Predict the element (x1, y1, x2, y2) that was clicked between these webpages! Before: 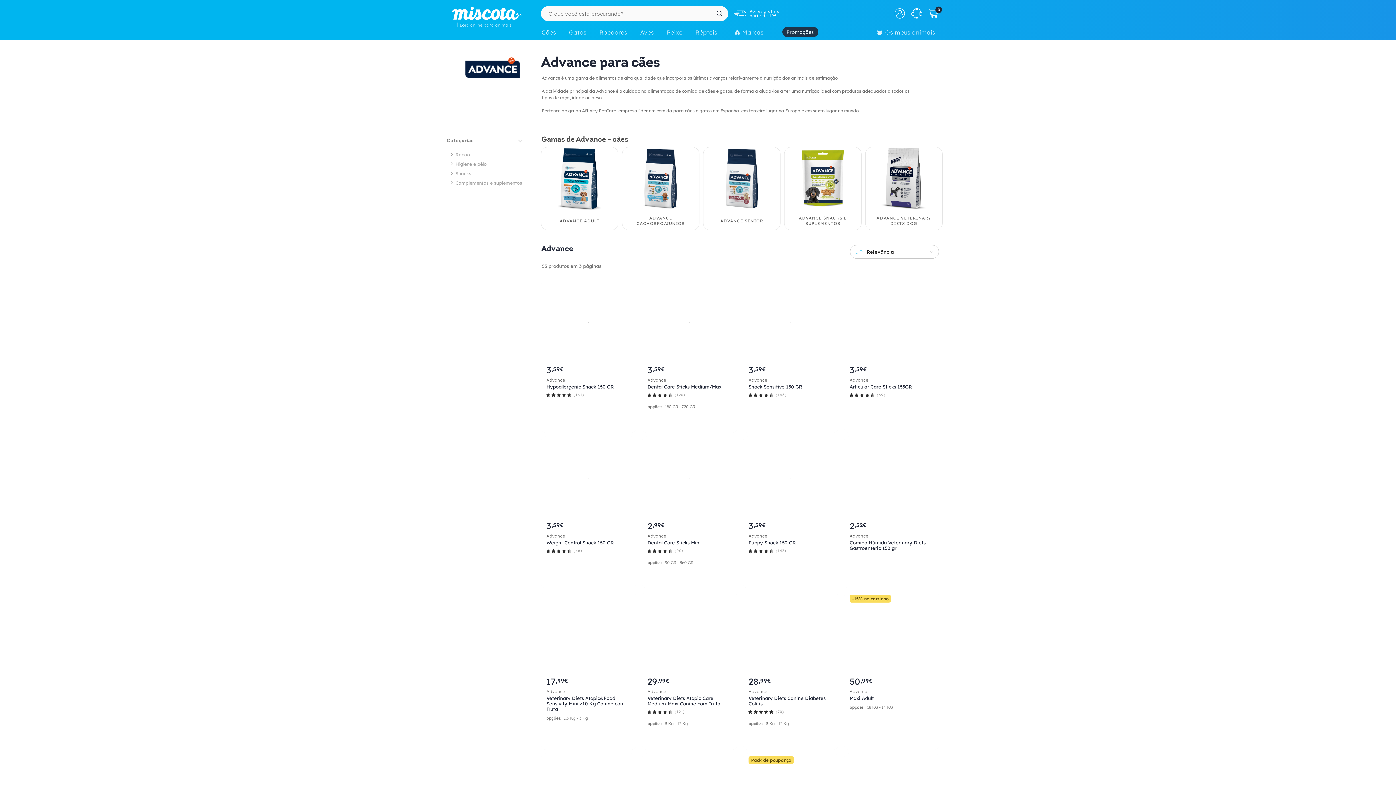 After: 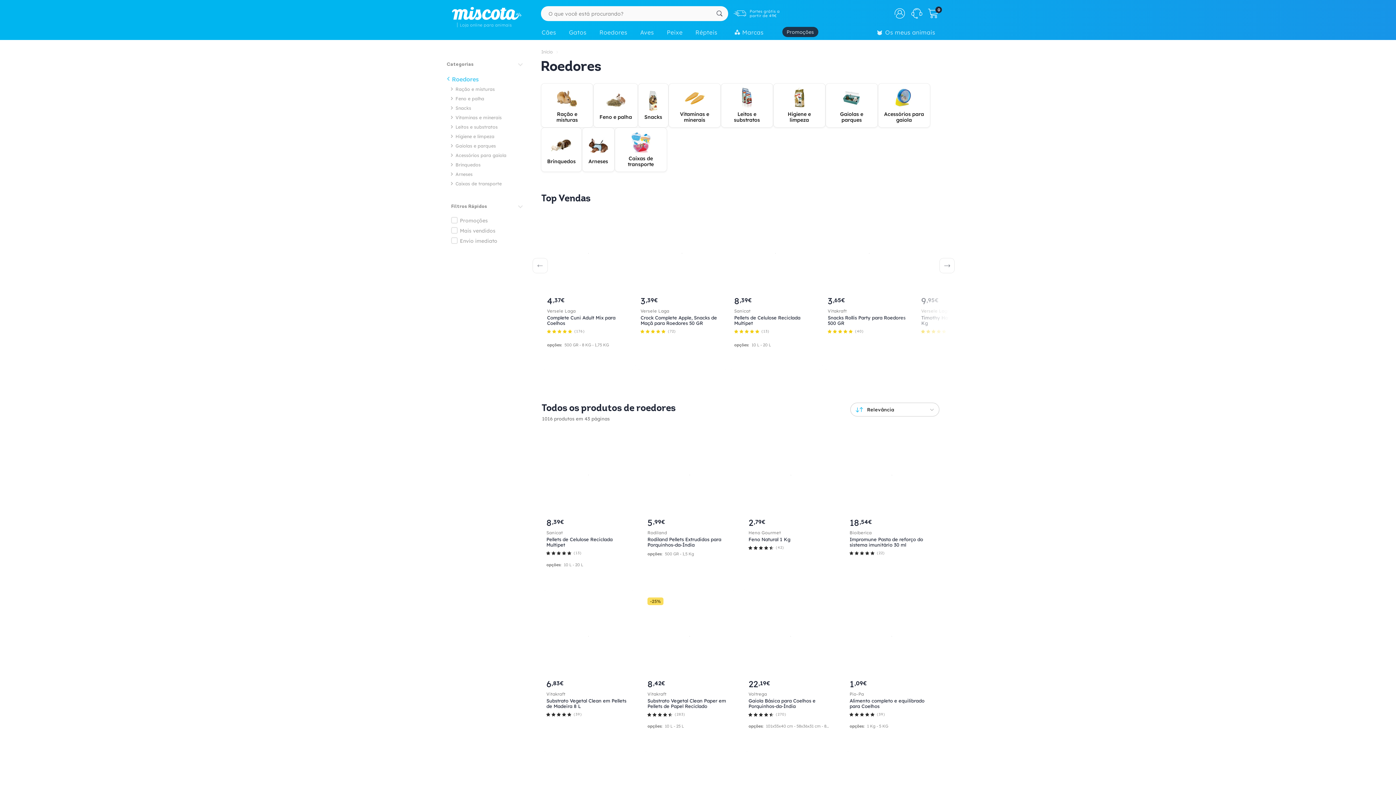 Action: bbox: (595, 25, 636, 41) label: Roedores